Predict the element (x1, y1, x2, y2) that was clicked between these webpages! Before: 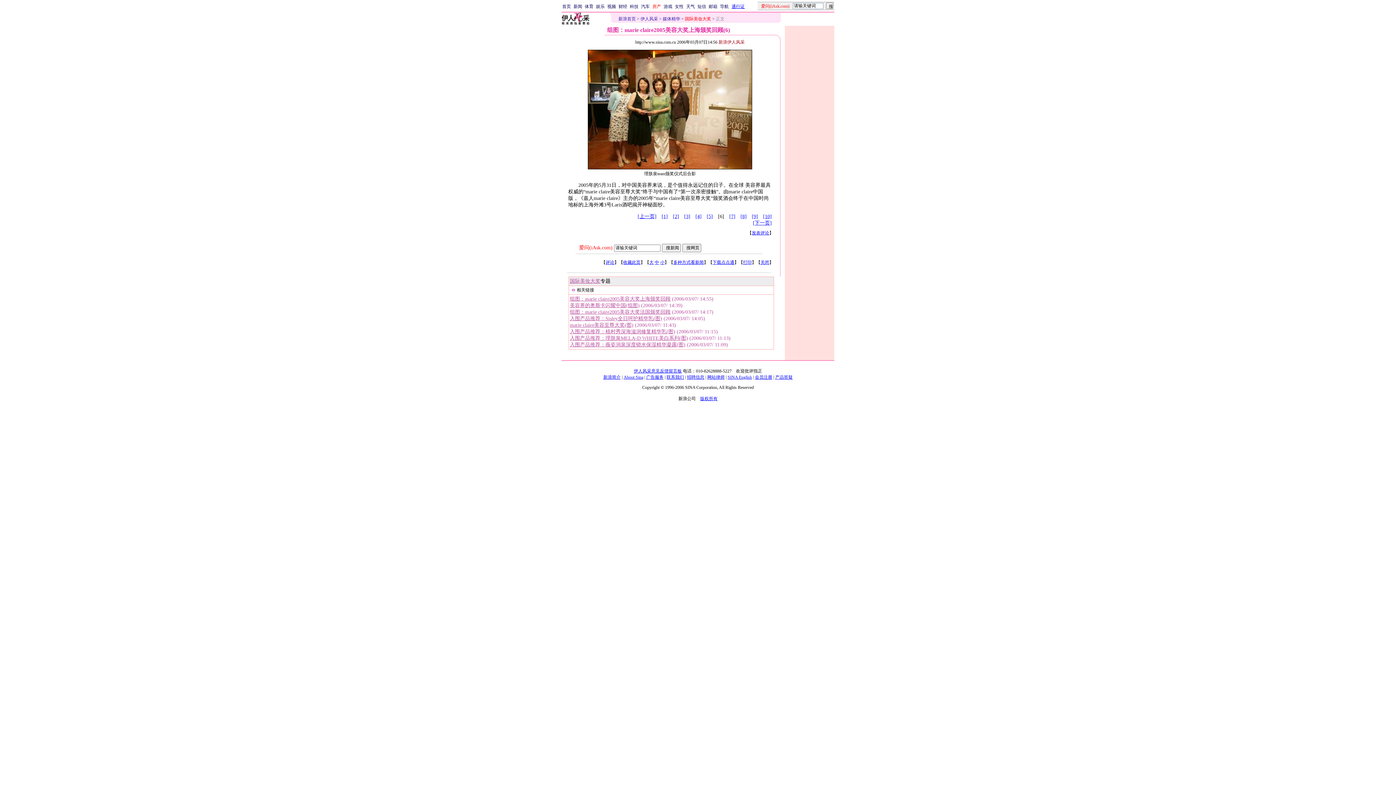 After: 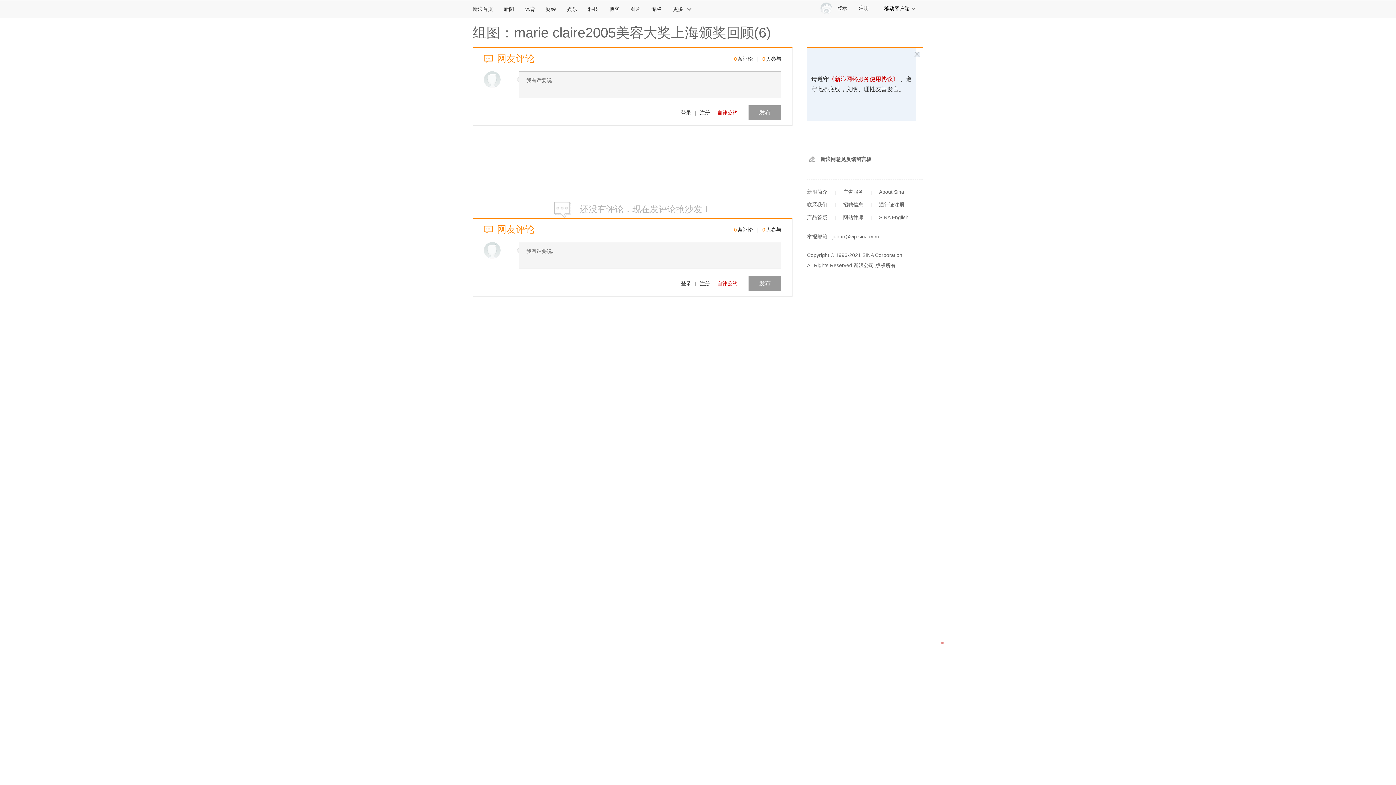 Action: bbox: (605, 260, 614, 265) label: 评论